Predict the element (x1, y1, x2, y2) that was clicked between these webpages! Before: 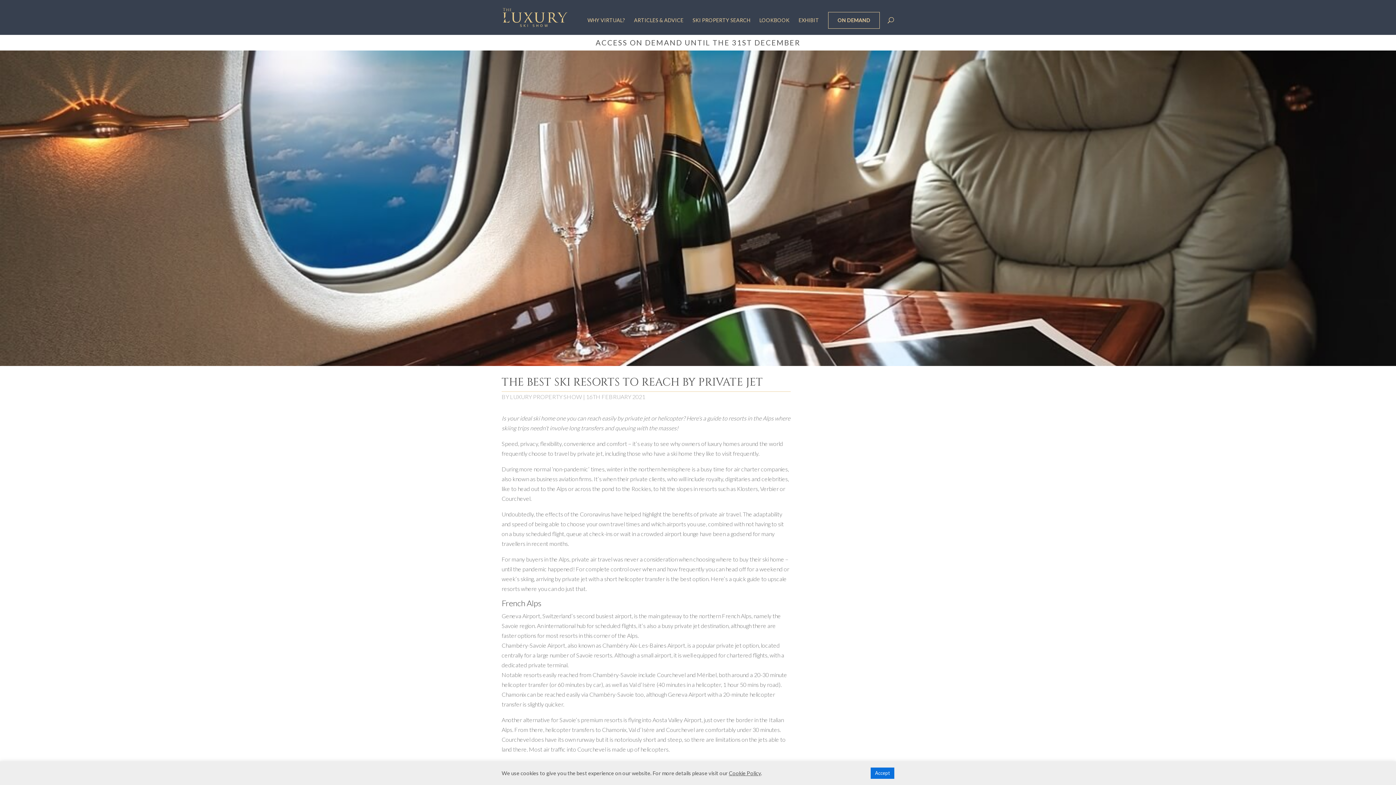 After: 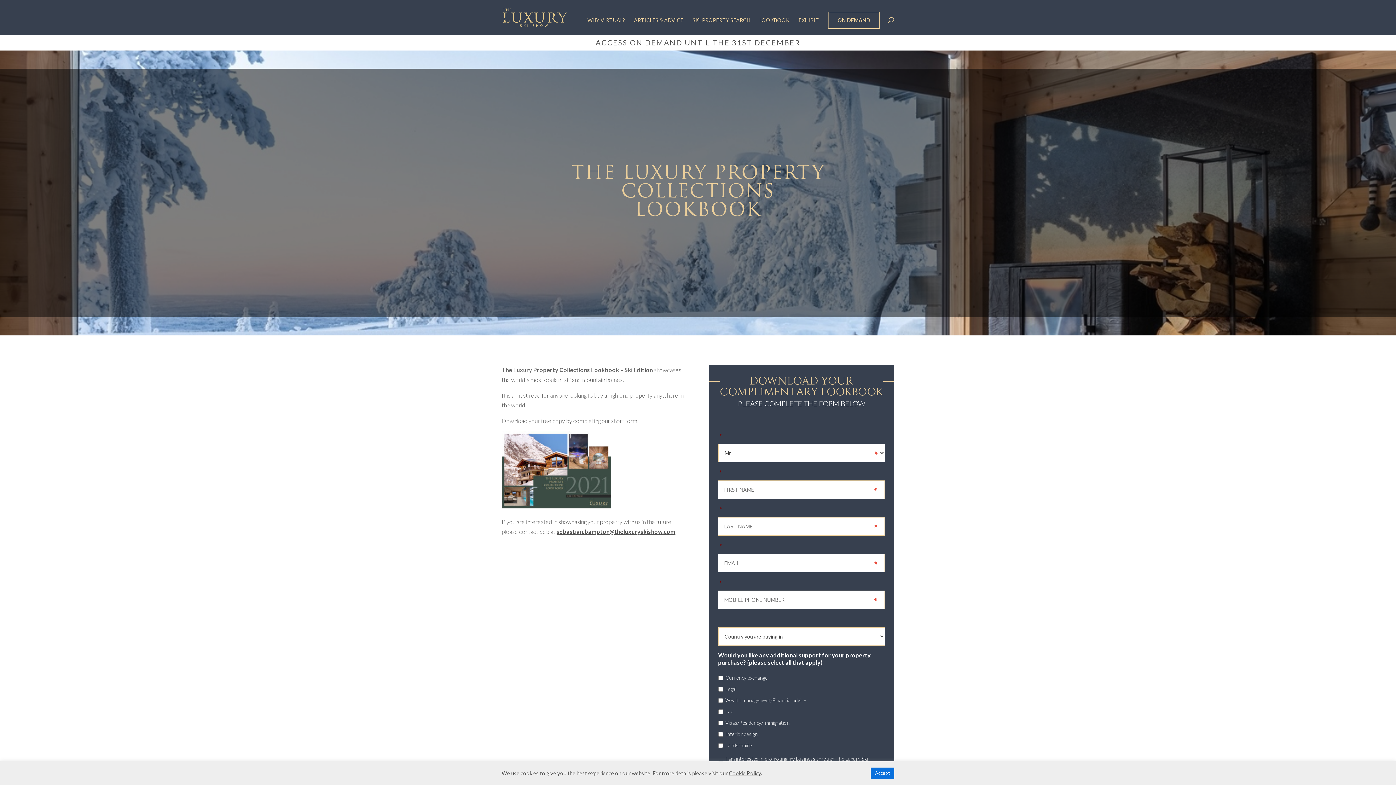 Action: bbox: (759, 17, 789, 34) label: LOOKBOOK